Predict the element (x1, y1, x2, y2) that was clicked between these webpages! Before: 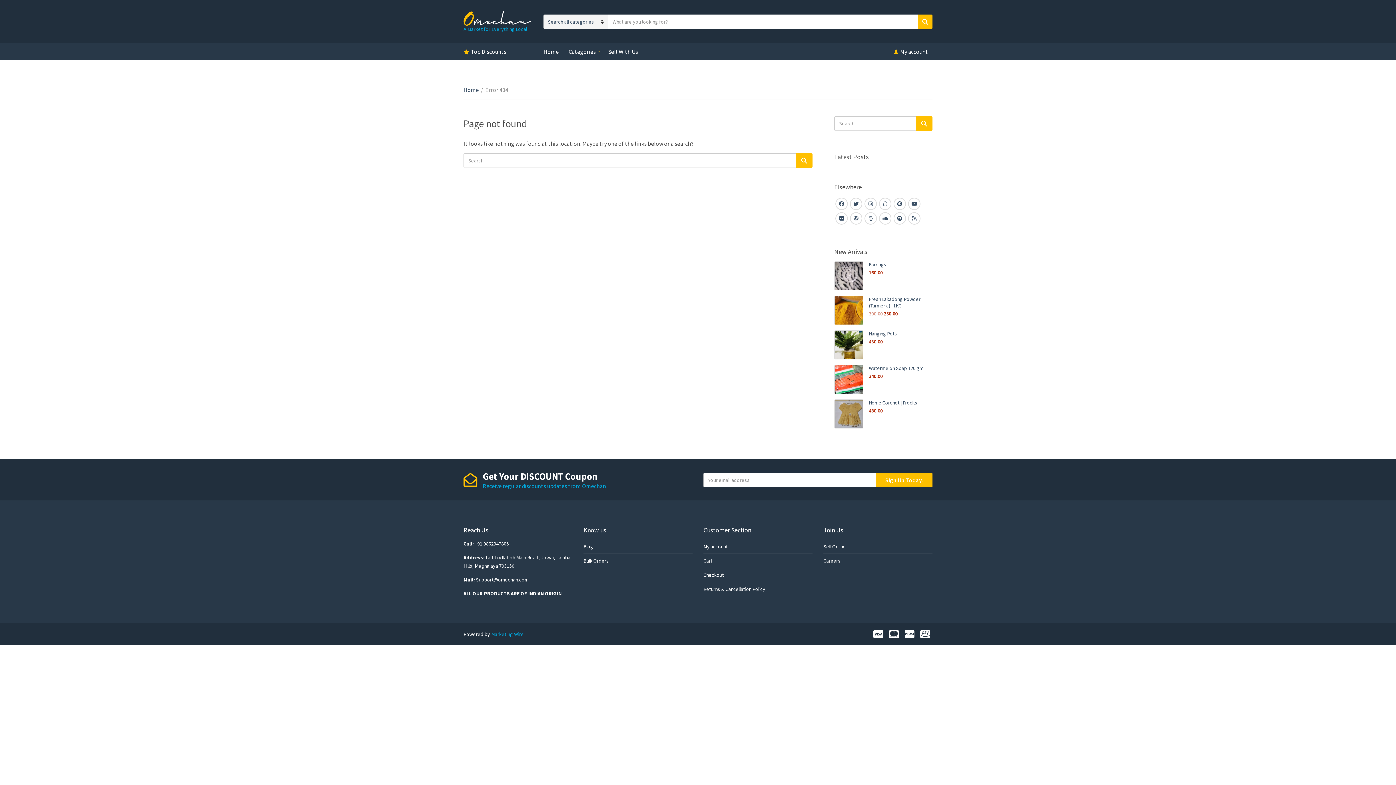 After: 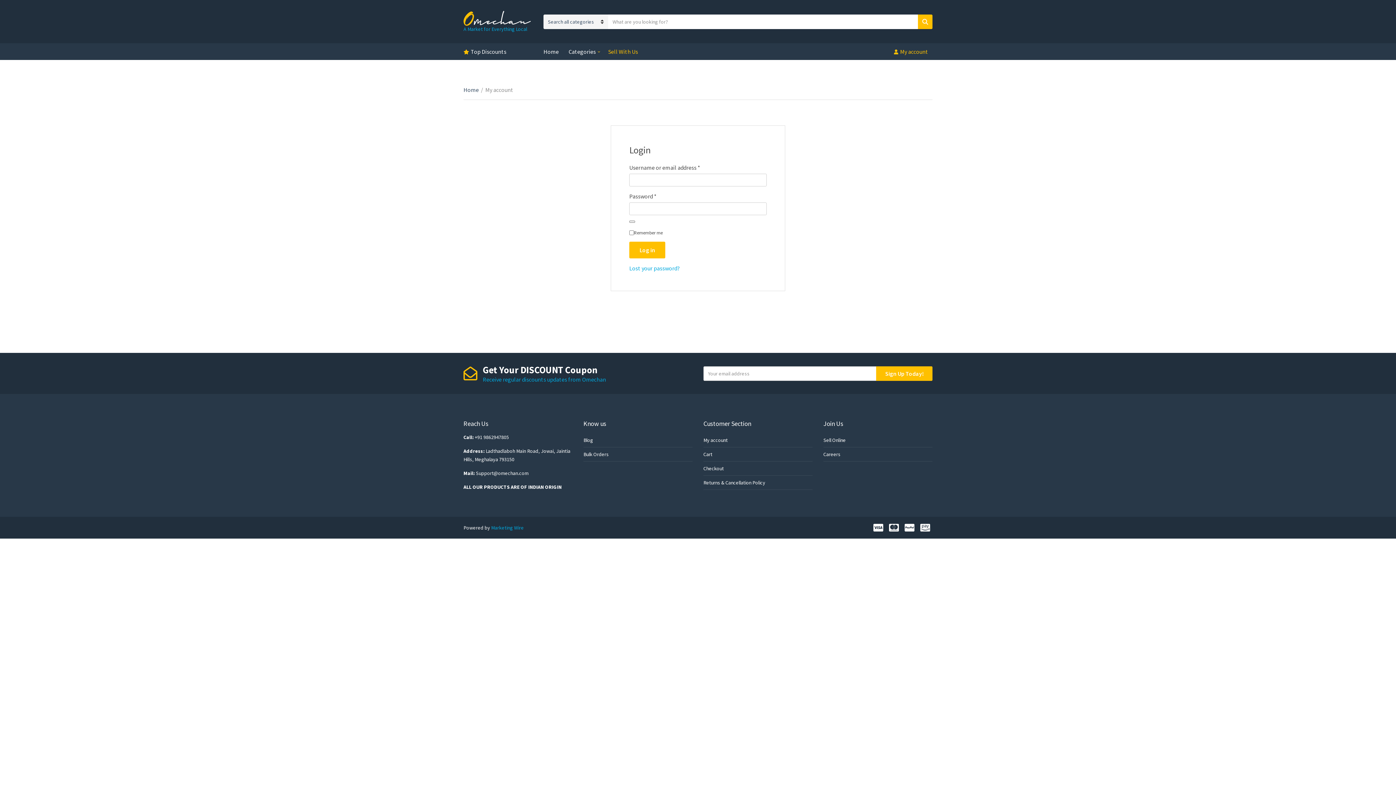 Action: bbox: (608, 43, 638, 60) label: Sell With Us